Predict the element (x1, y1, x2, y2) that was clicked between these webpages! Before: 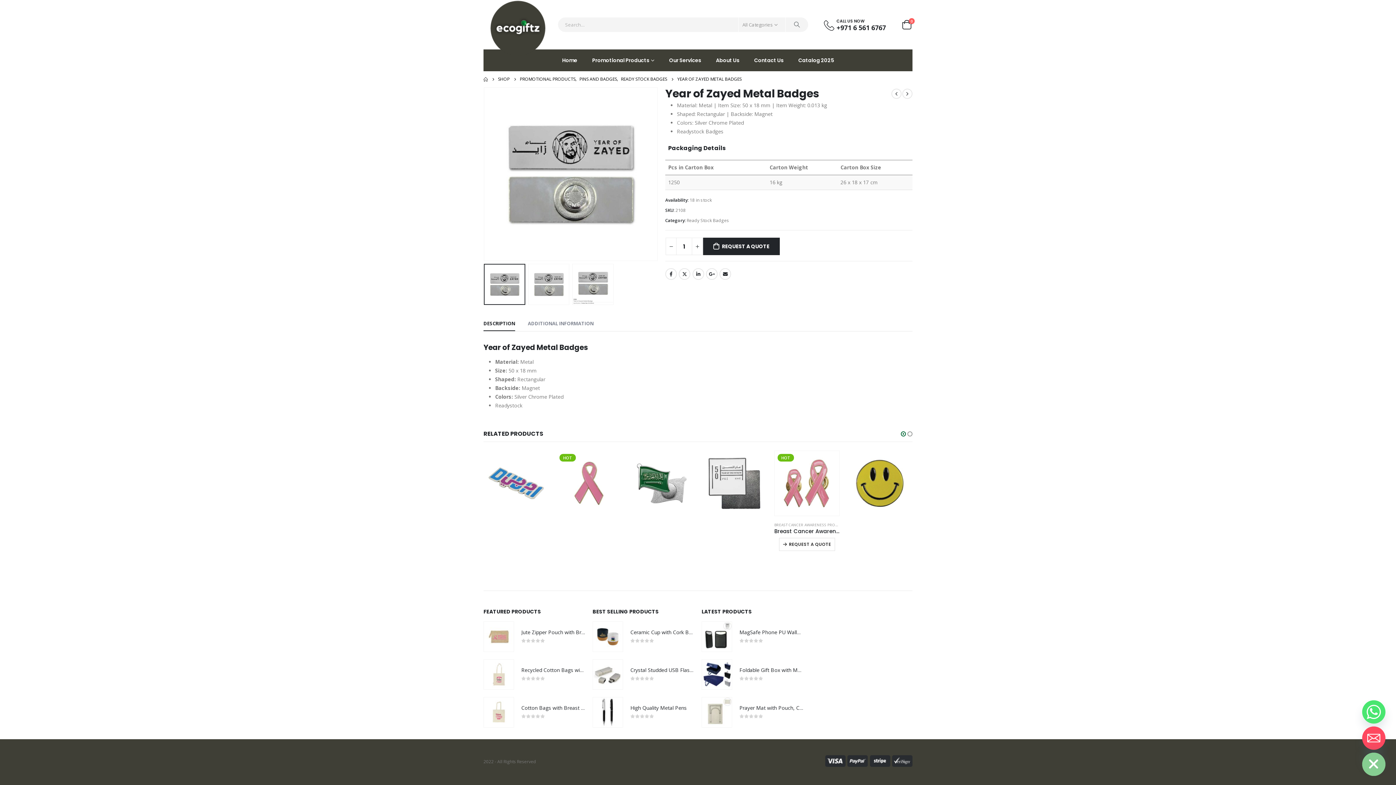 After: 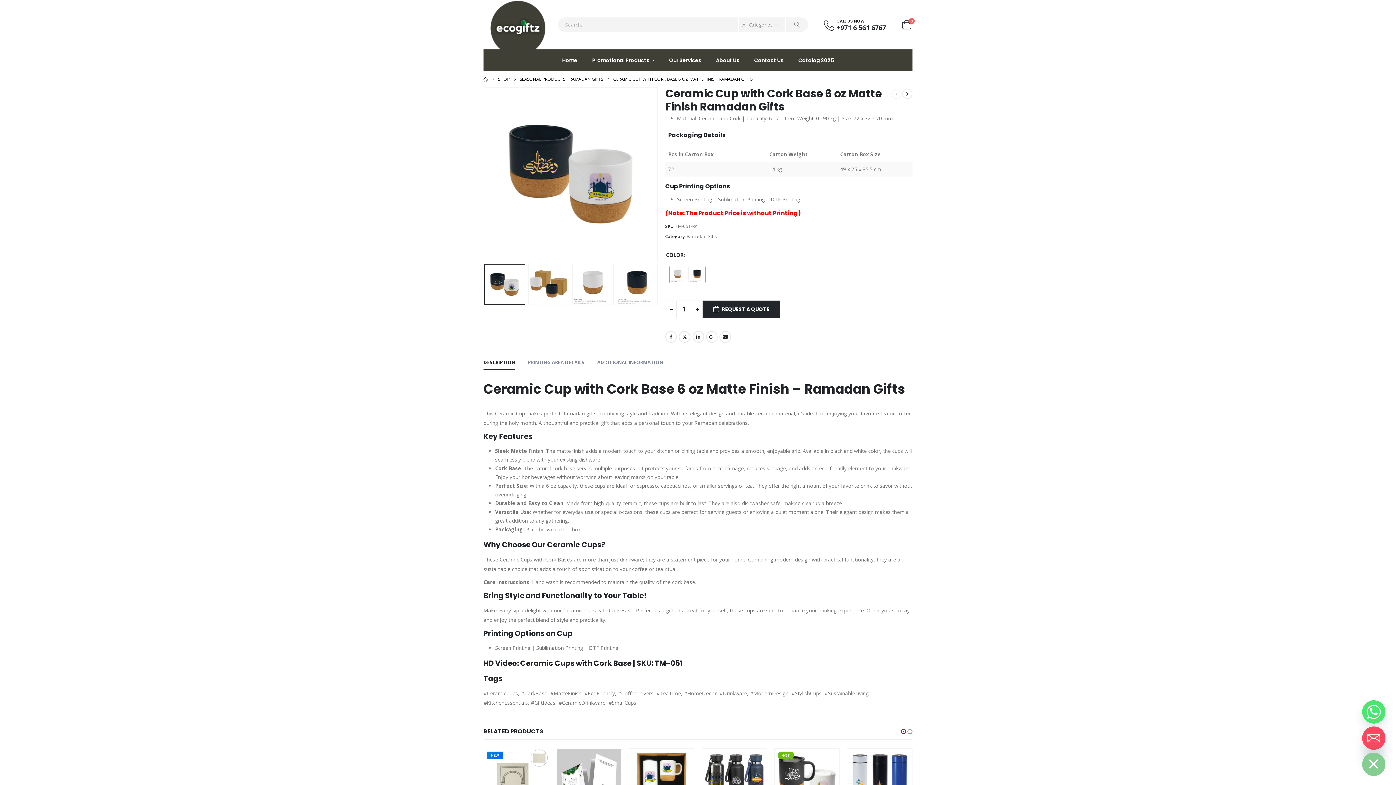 Action: label: product bbox: (592, 621, 623, 652)